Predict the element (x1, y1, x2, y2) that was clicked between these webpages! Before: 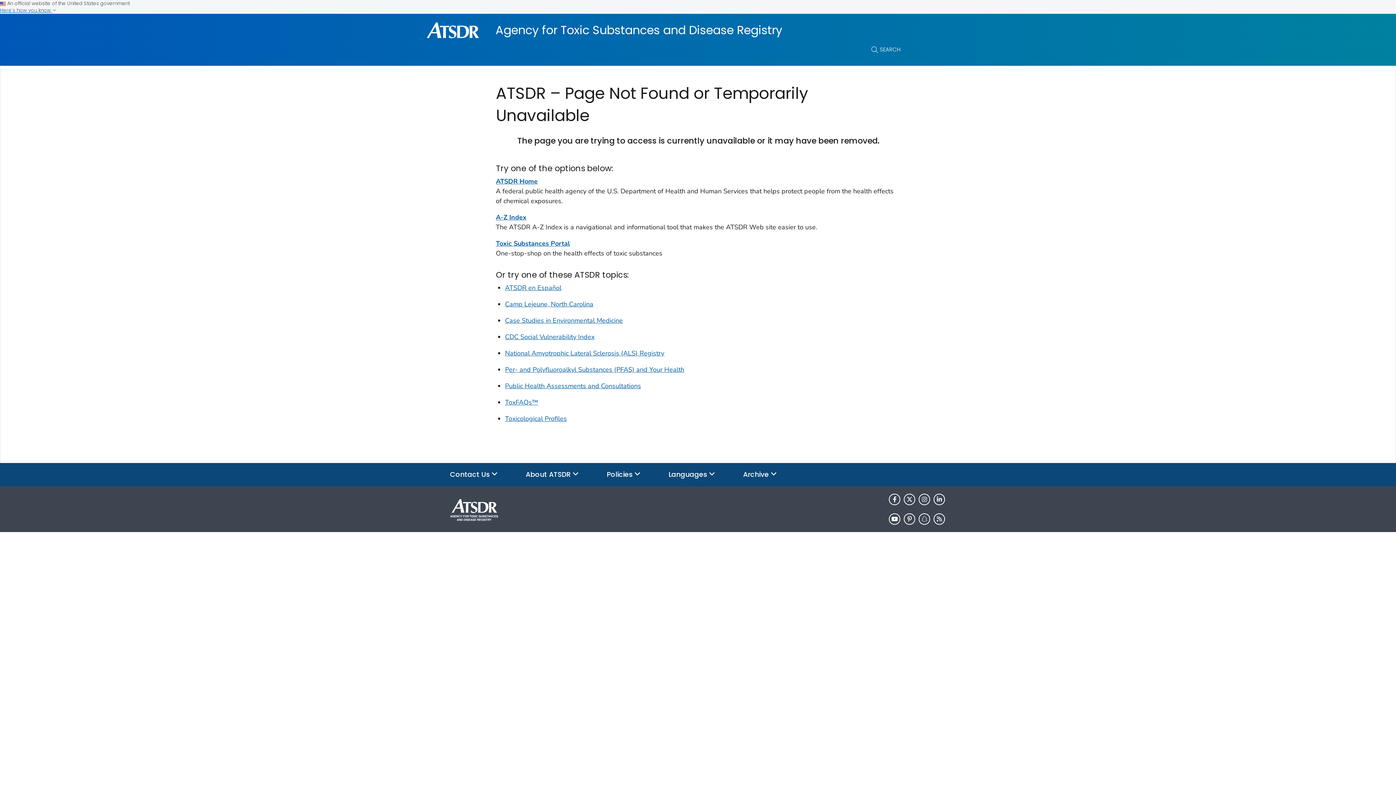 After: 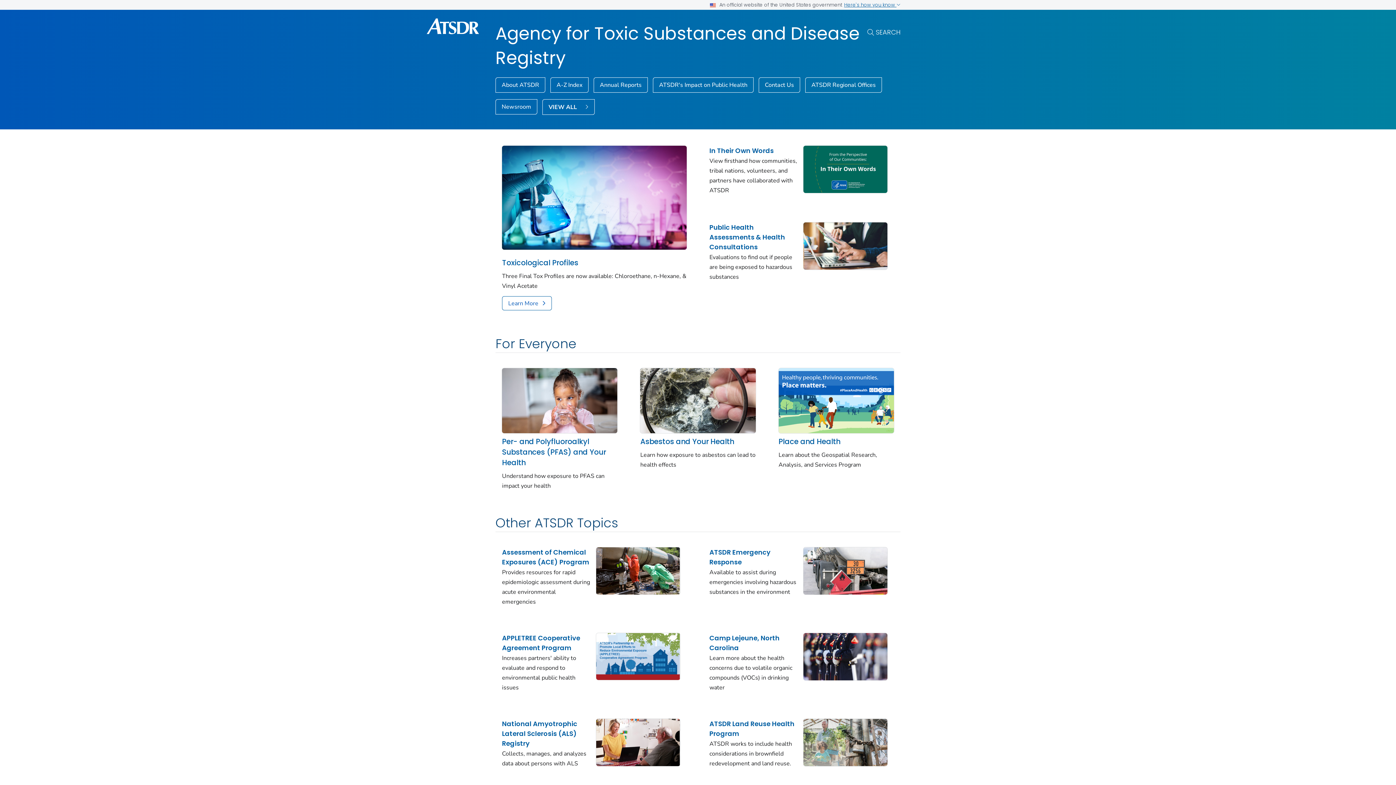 Action: bbox: (495, 22, 782, 38) label: Agency for Toxic Substances and Disease Registry